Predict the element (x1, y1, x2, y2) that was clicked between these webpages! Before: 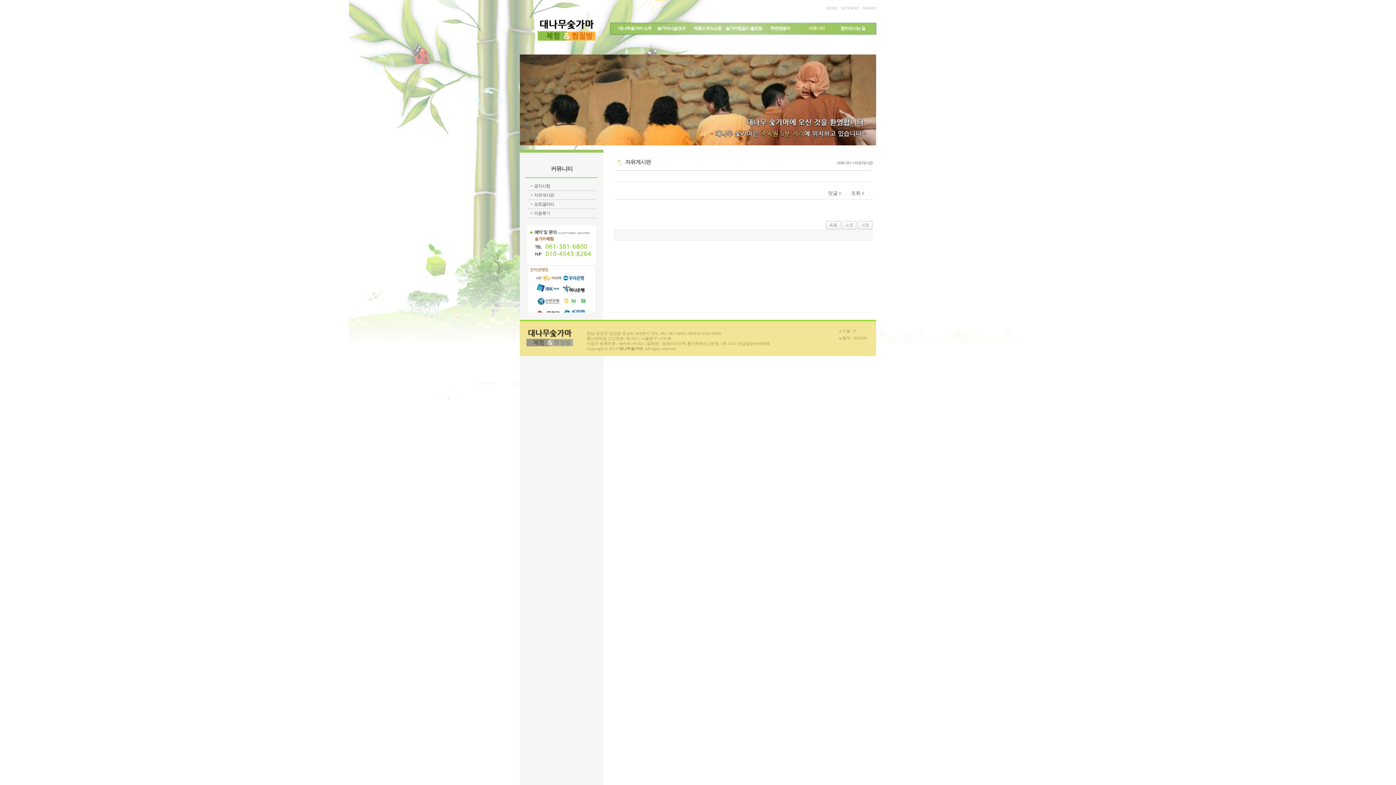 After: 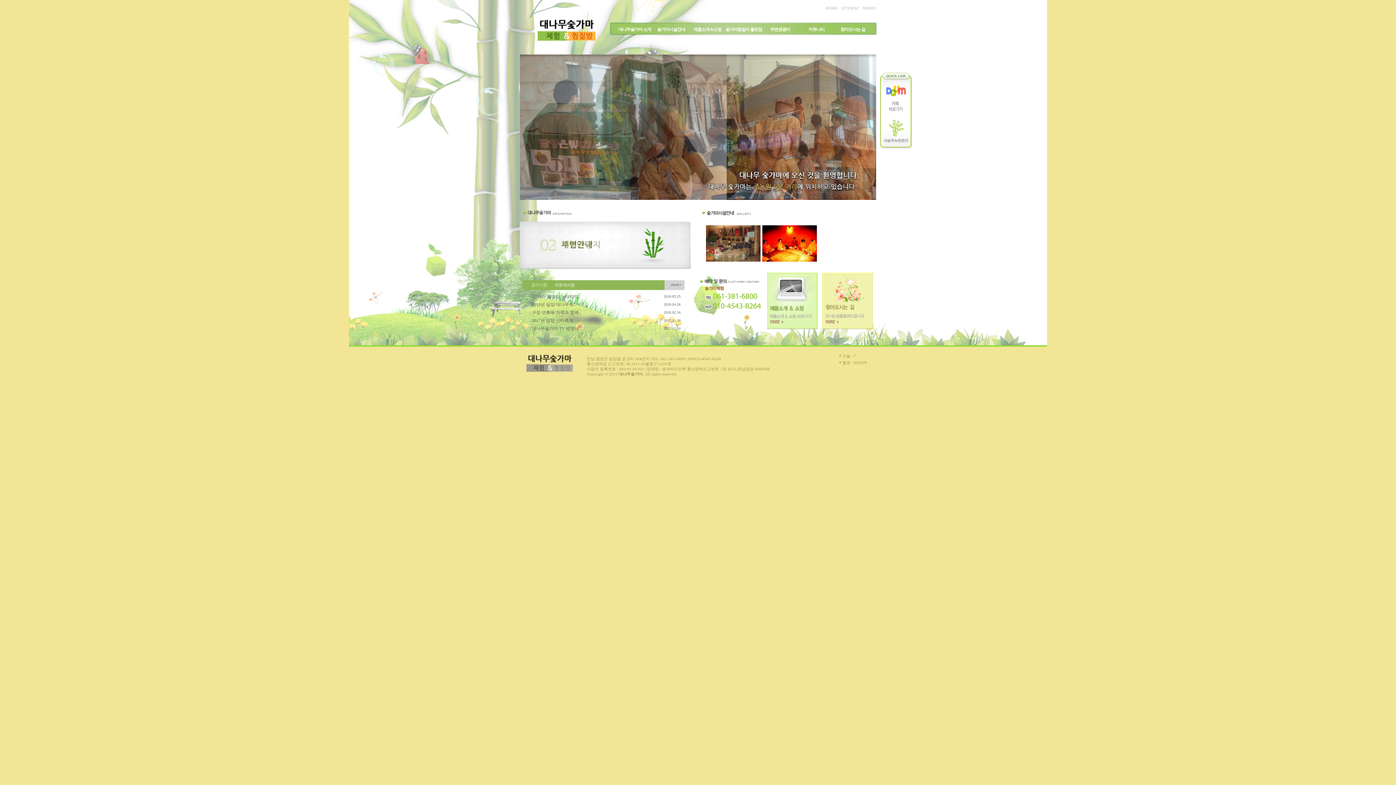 Action: label: HOME bbox: (825, 5, 837, 10)